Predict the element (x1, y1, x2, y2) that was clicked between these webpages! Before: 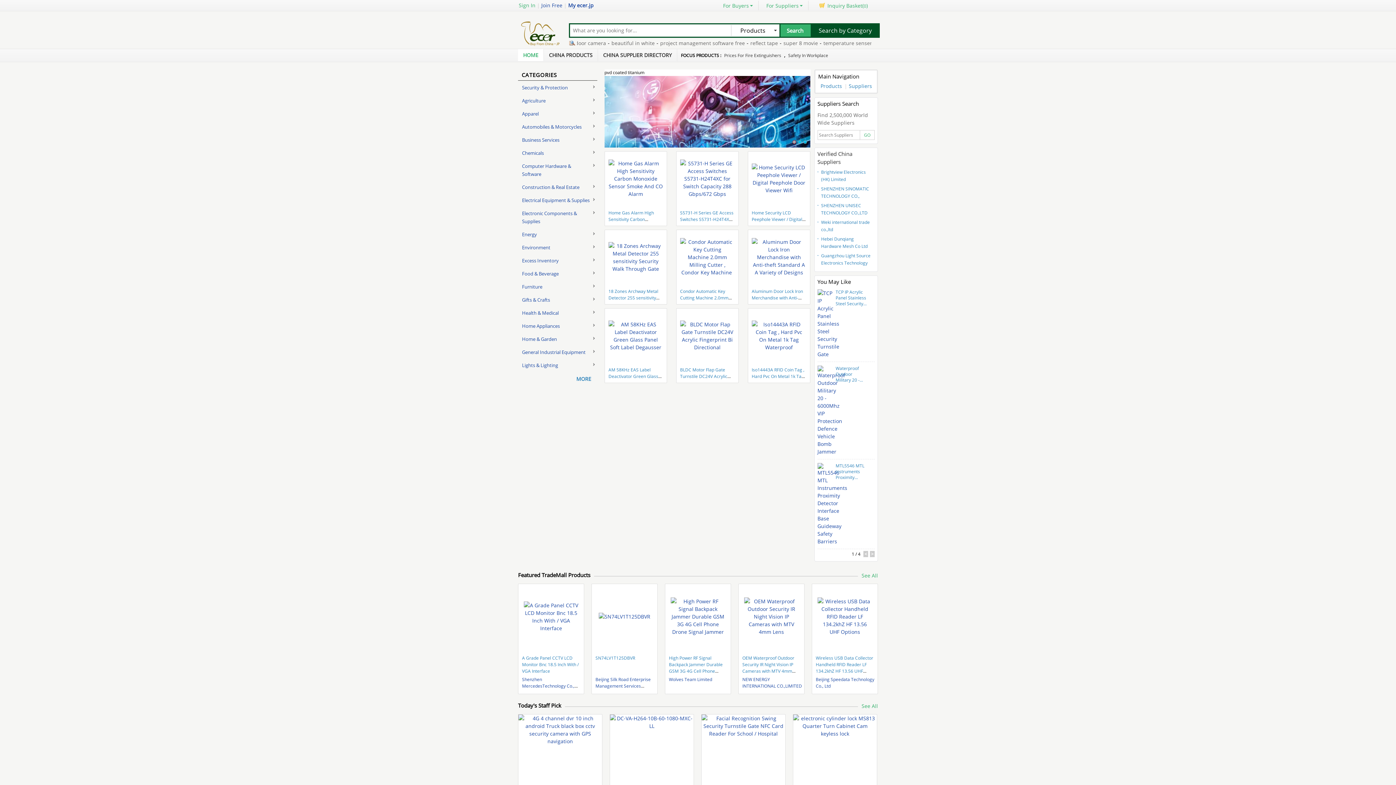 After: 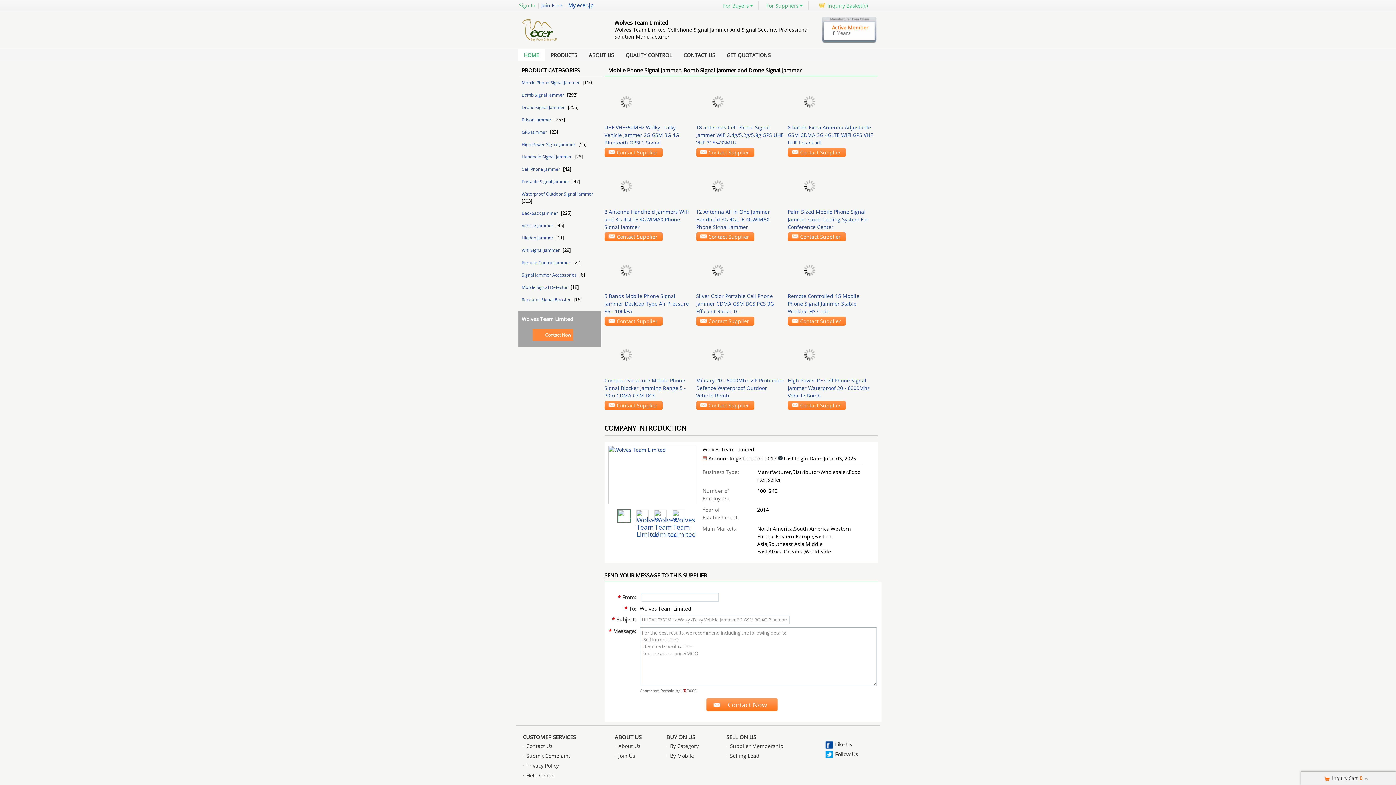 Action: bbox: (669, 676, 712, 682) label: Wolves Team Limited